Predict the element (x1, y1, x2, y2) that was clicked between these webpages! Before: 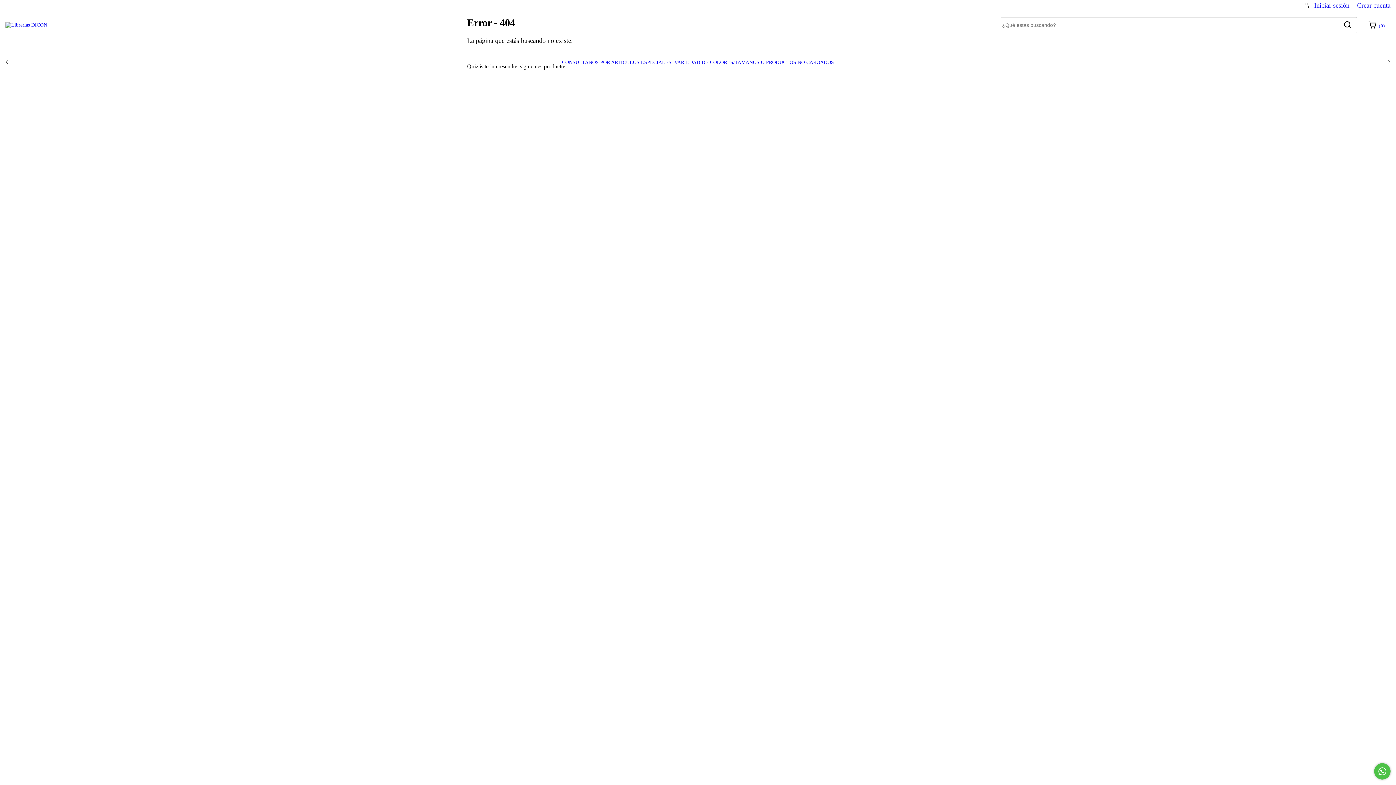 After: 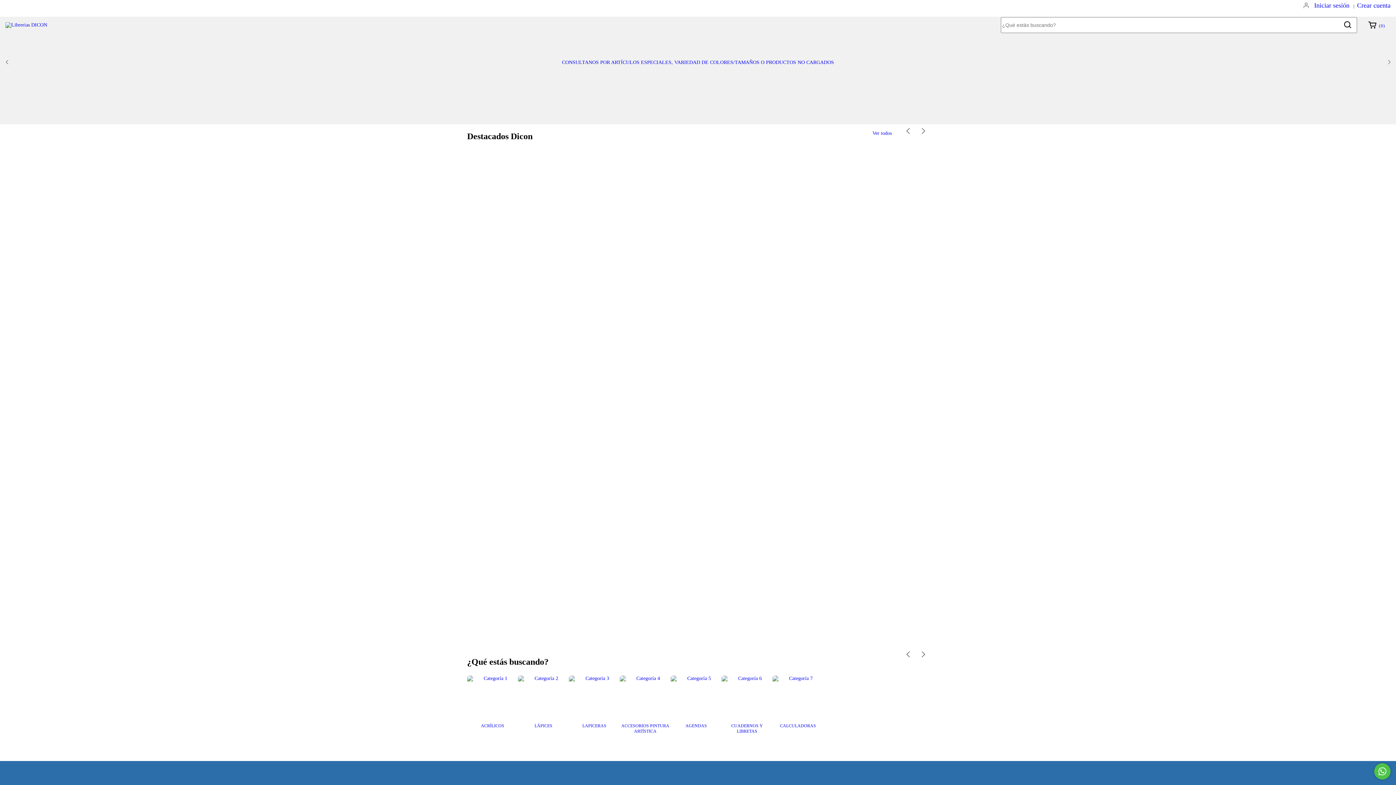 Action: bbox: (5, 21, 47, 27)